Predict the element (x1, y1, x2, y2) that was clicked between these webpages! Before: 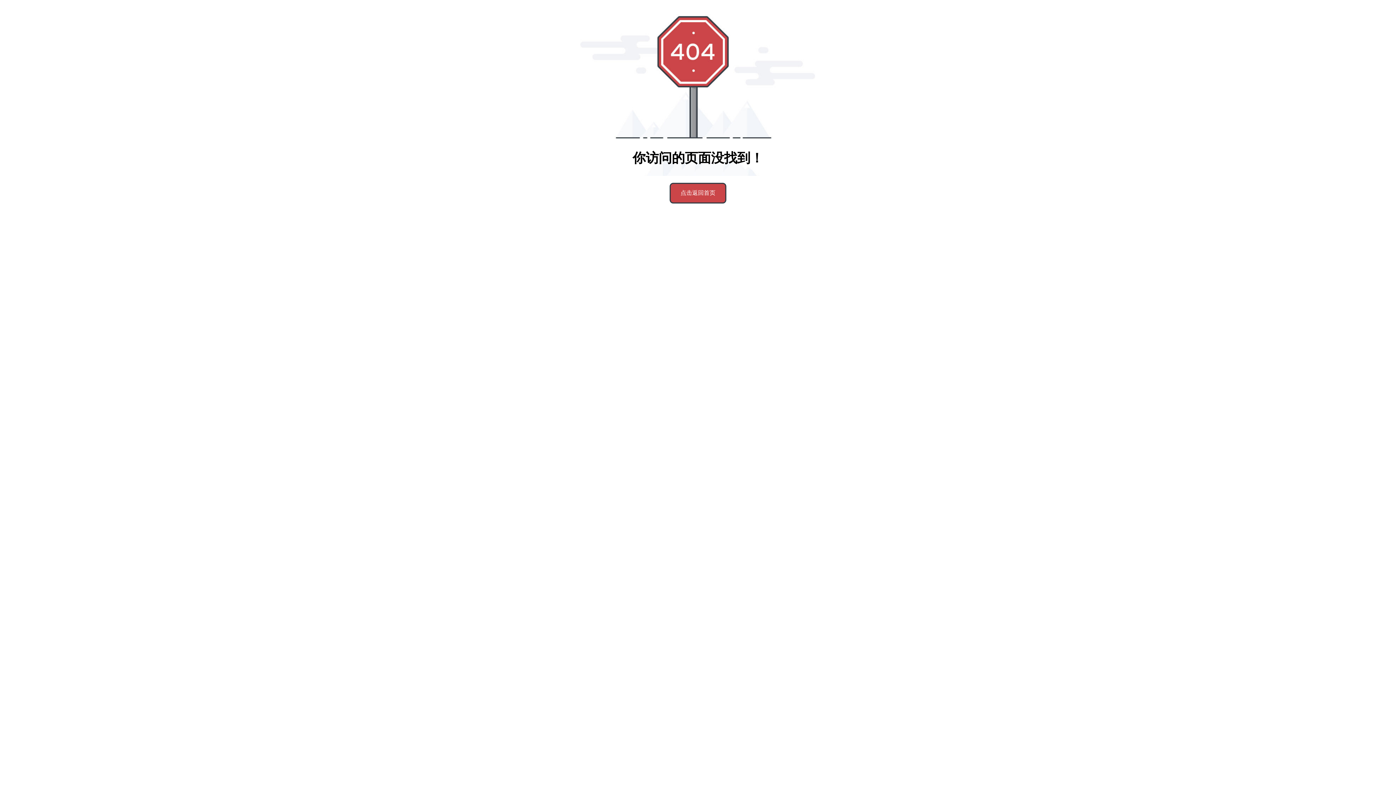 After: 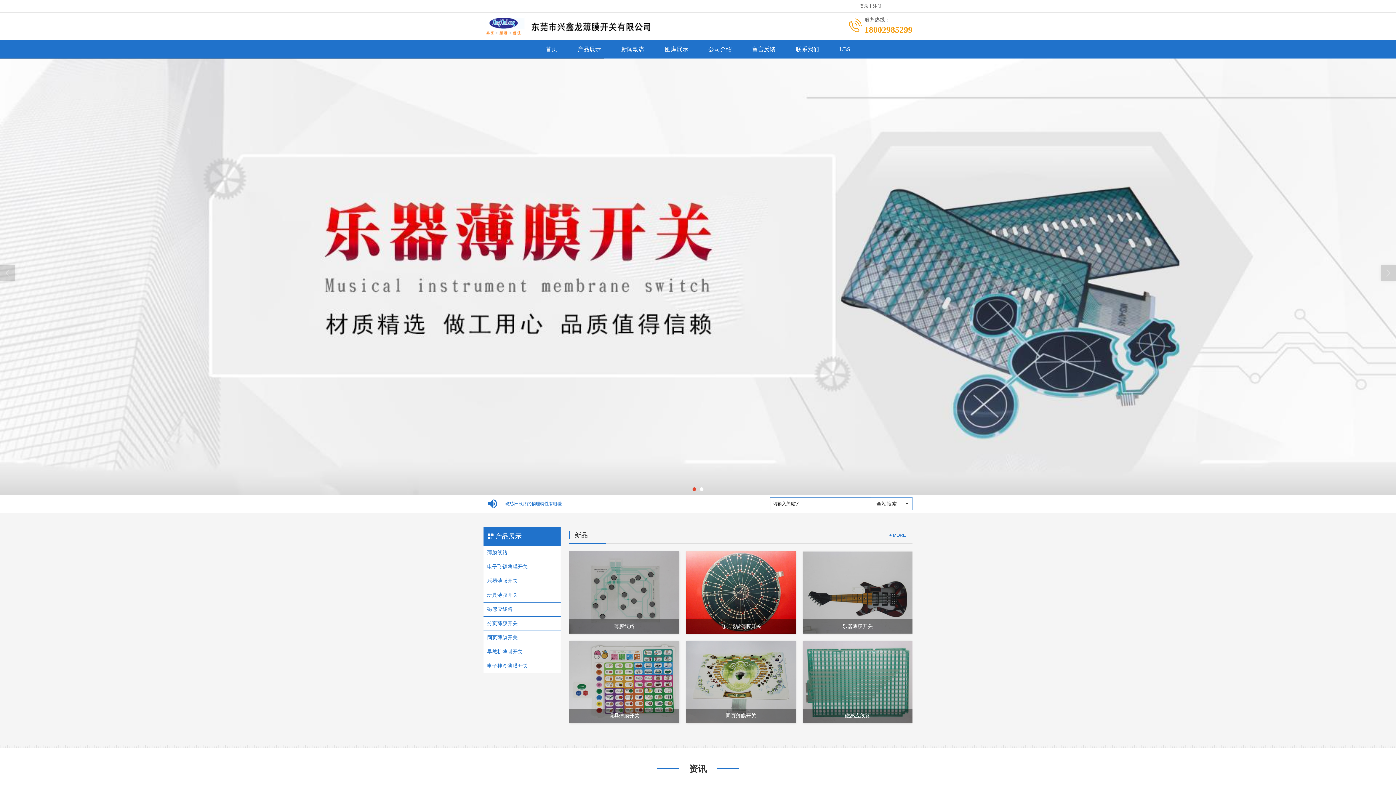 Action: label: 点击返回首页 bbox: (669, 182, 726, 203)